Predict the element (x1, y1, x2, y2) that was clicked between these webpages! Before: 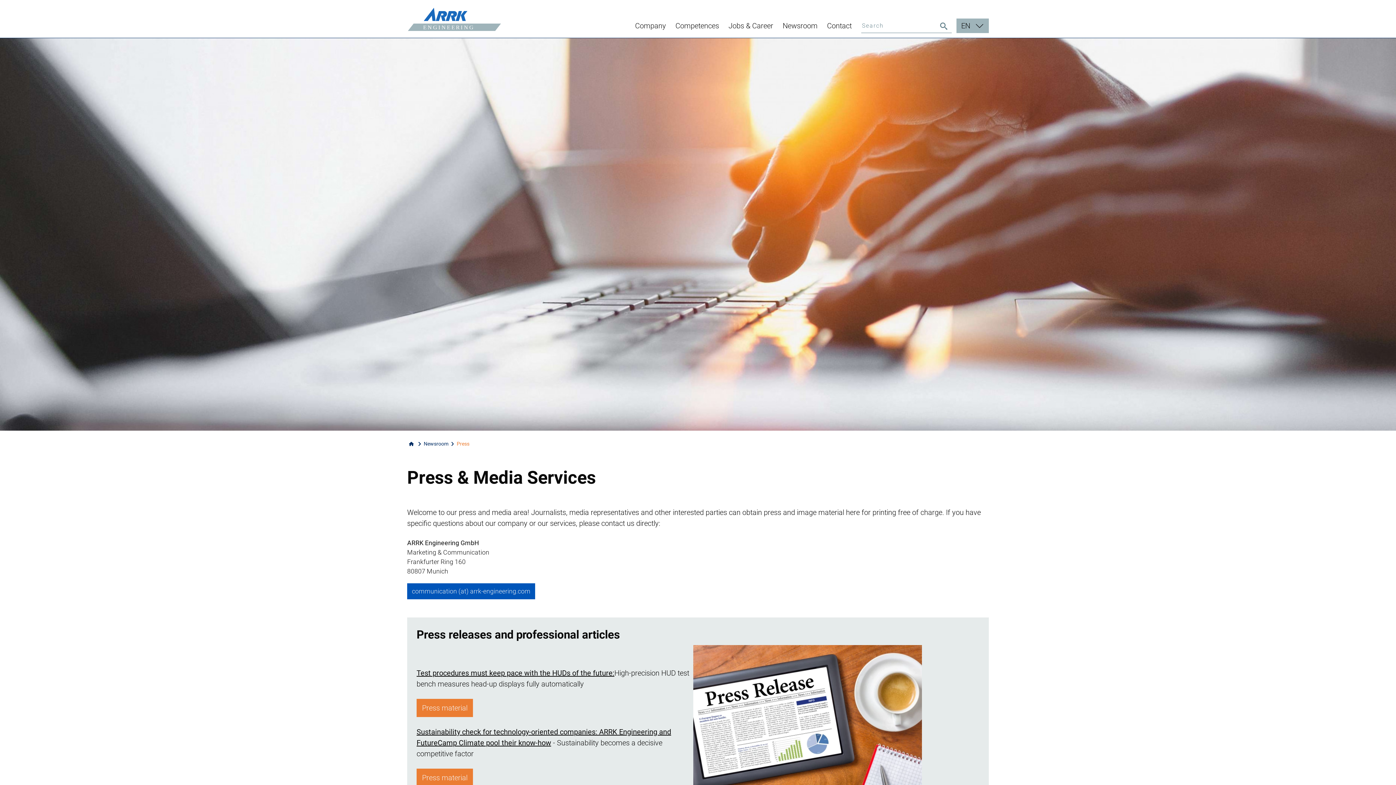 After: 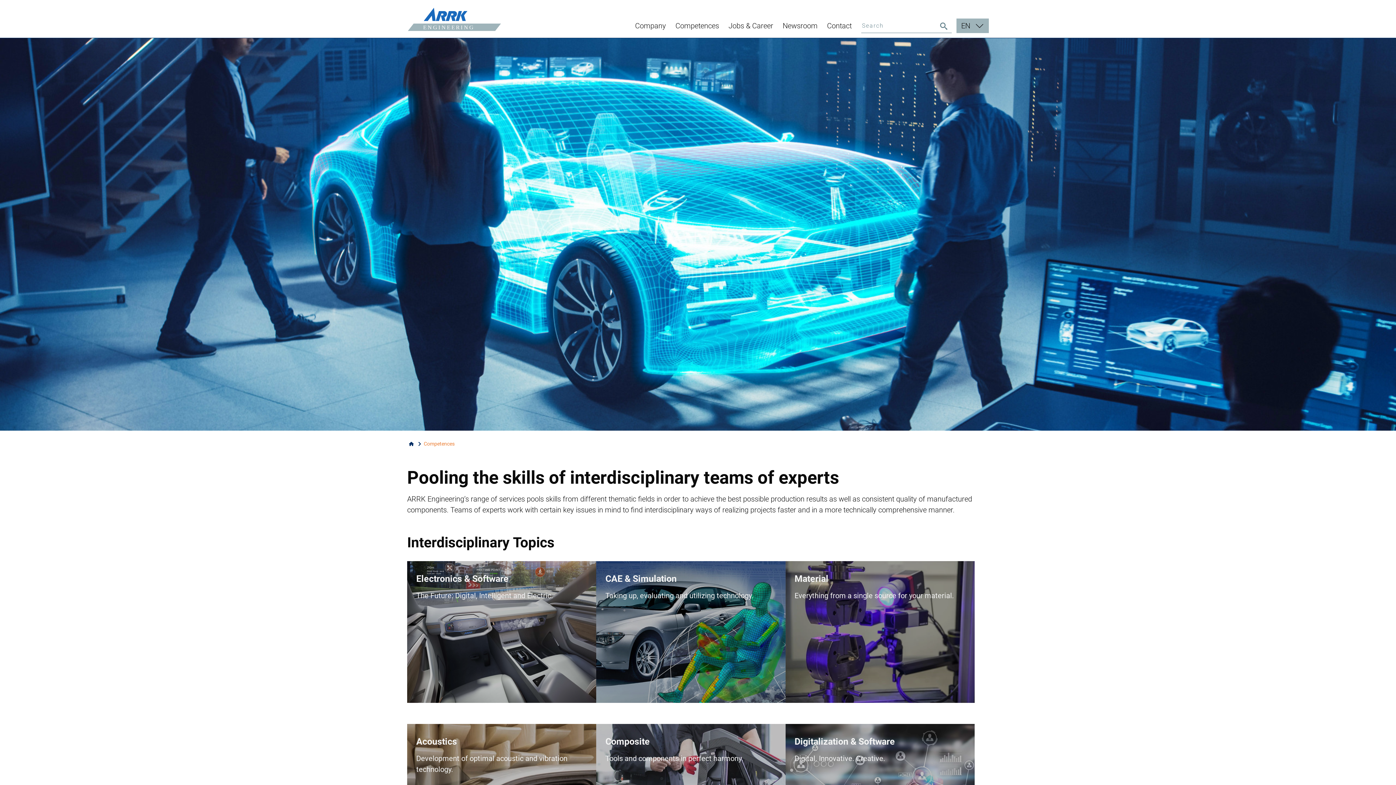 Action: label: Competences bbox: (670, 18, 724, 33)